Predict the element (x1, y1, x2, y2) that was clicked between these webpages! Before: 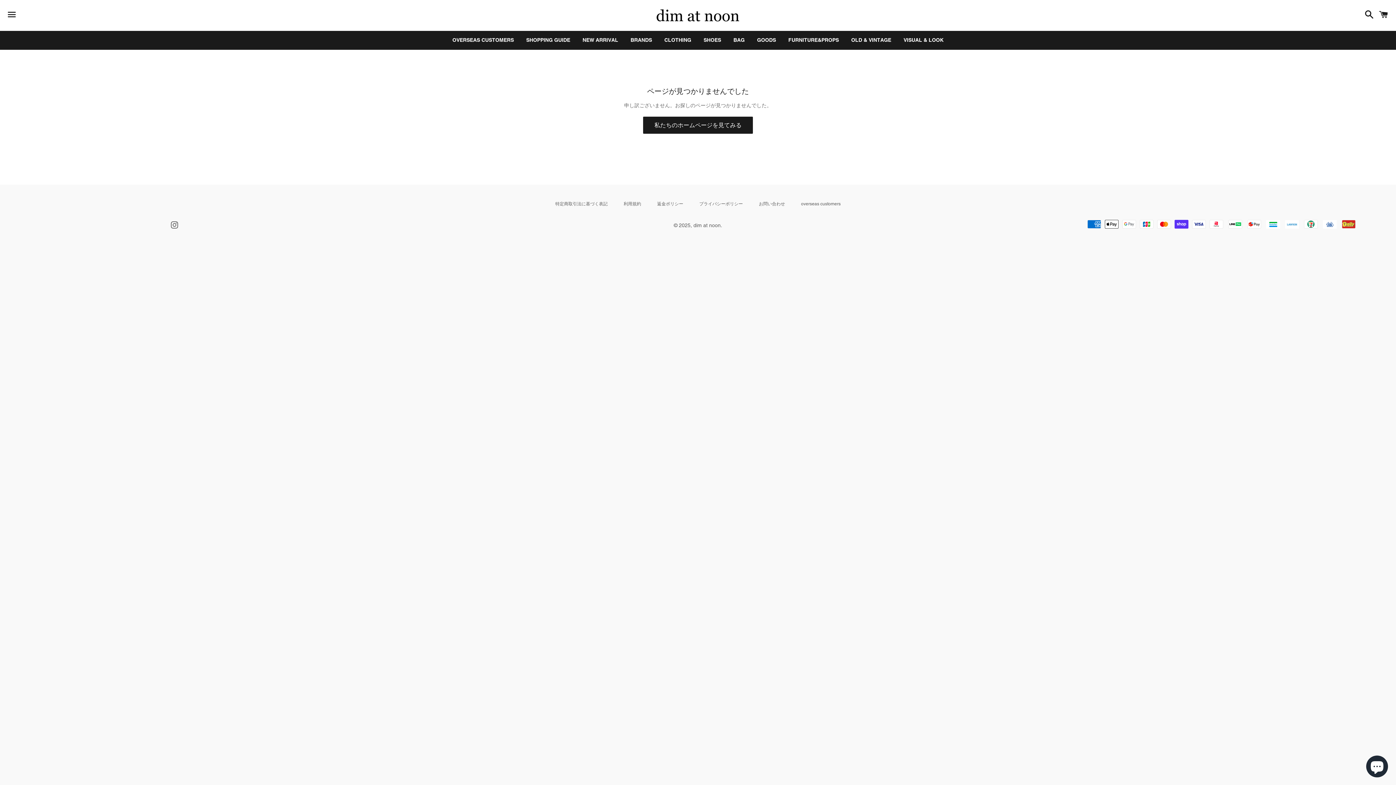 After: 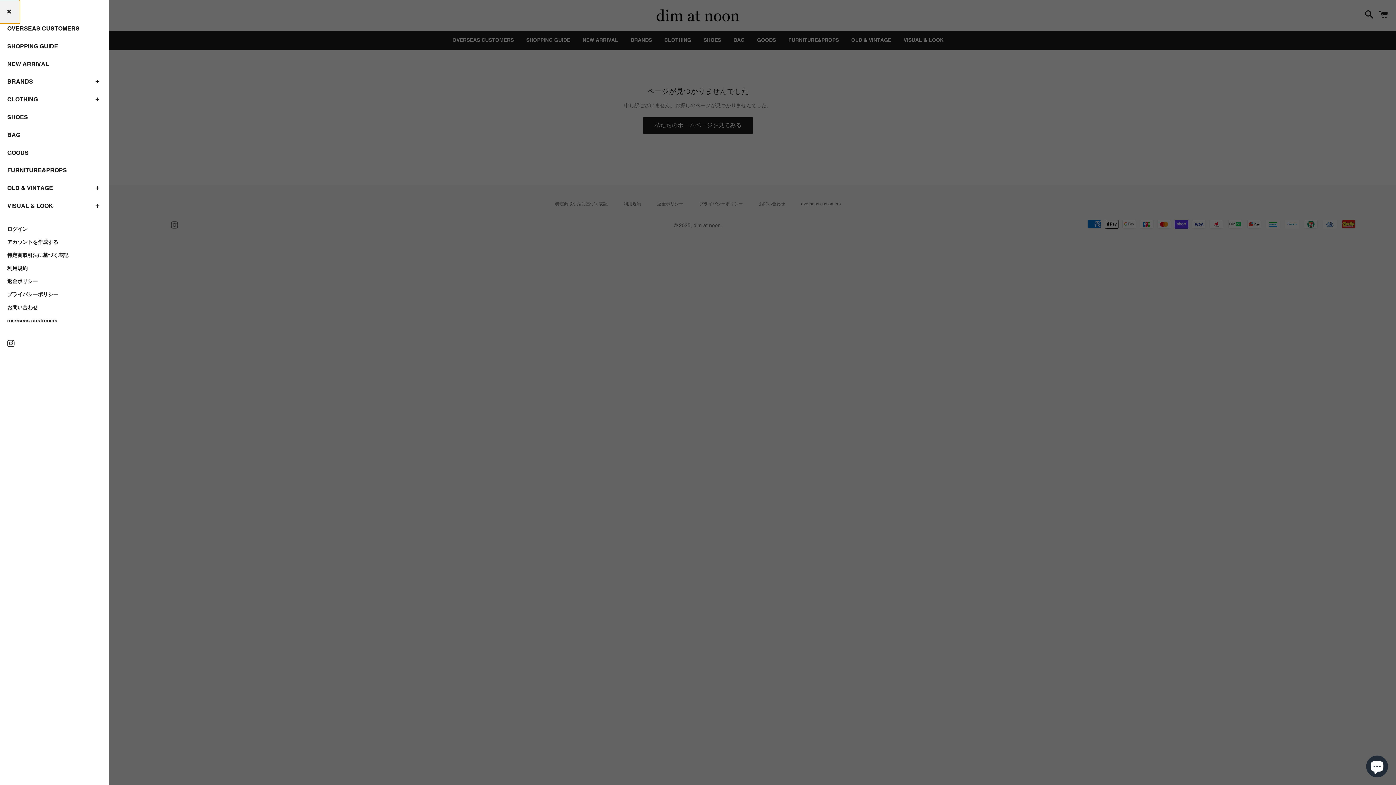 Action: bbox: (3, 4, 20, 26) label: メニュー